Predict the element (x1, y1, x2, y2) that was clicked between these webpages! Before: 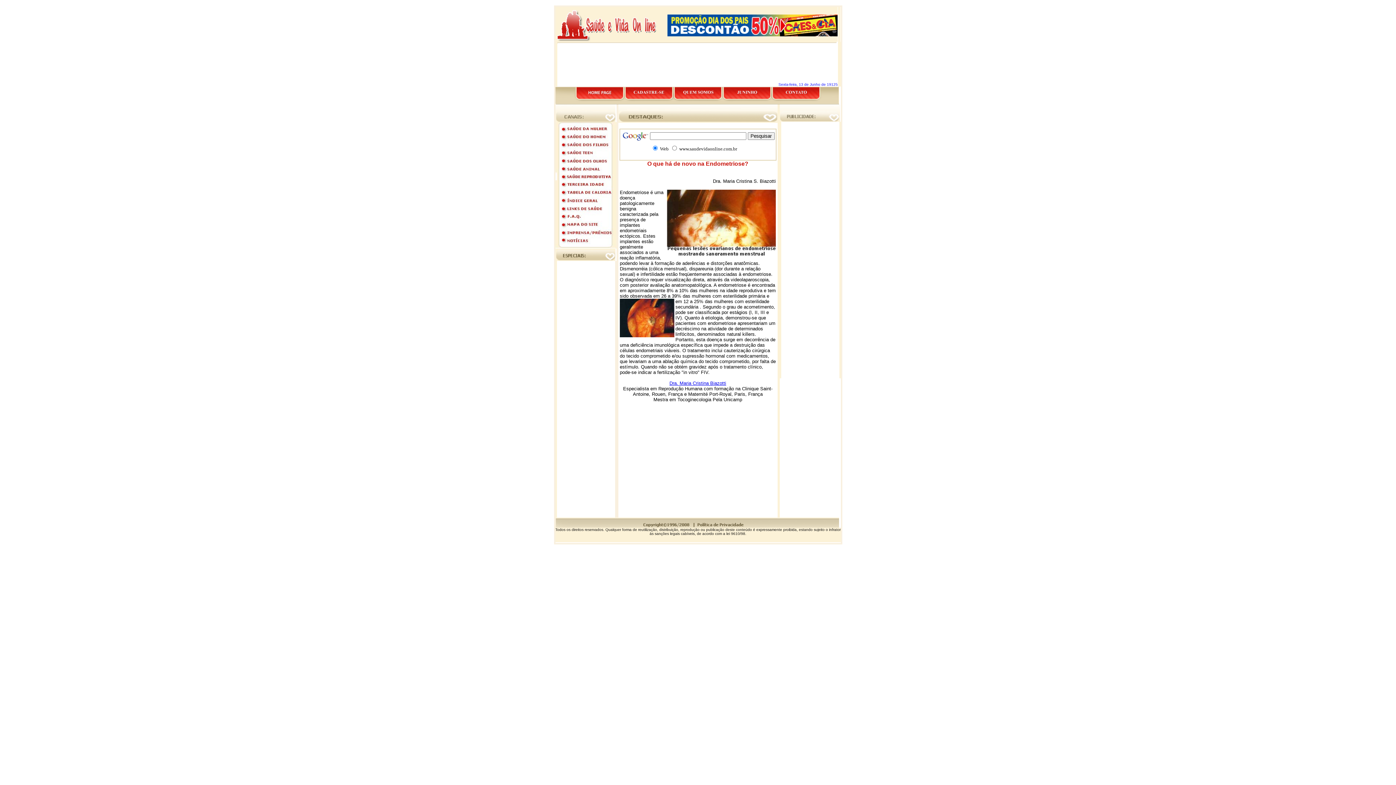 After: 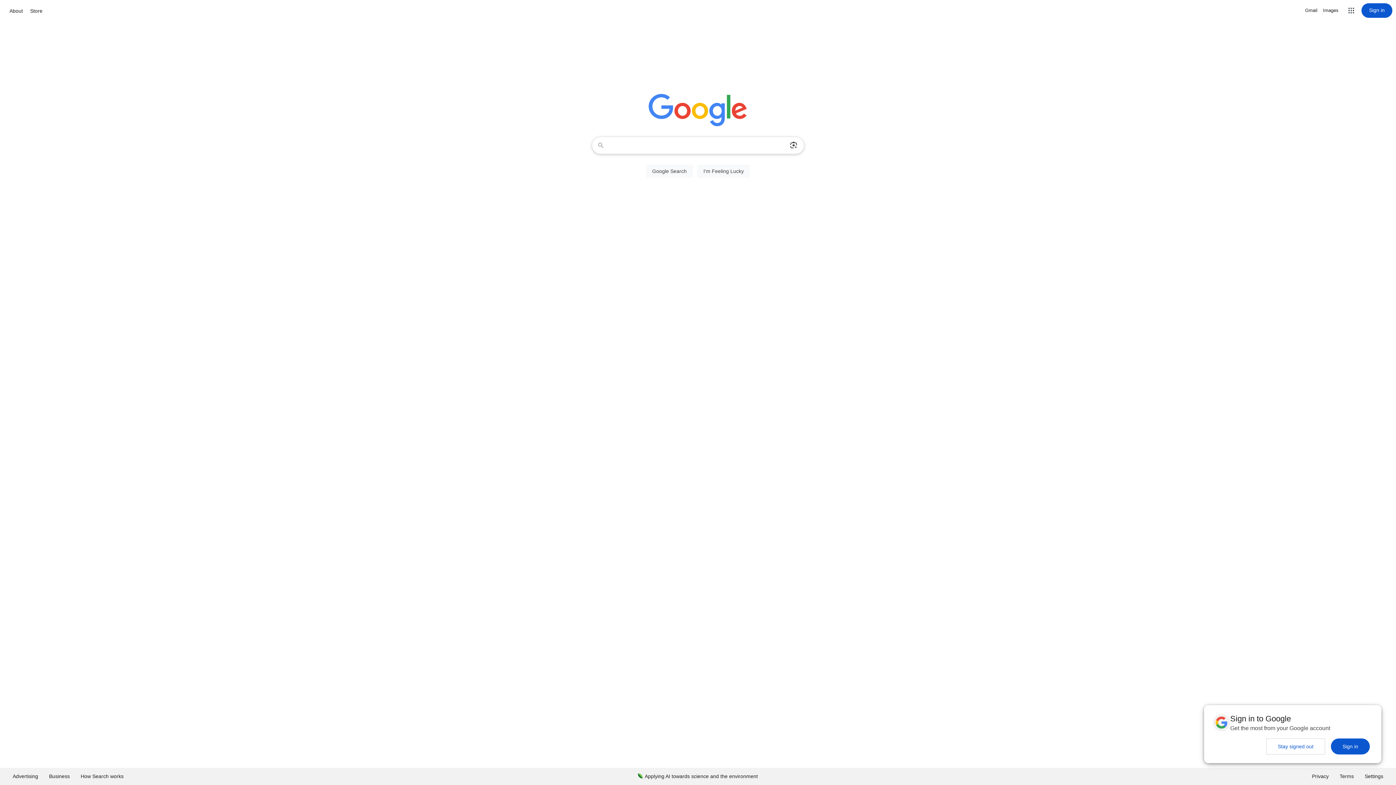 Action: bbox: (621, 131, 648, 137)